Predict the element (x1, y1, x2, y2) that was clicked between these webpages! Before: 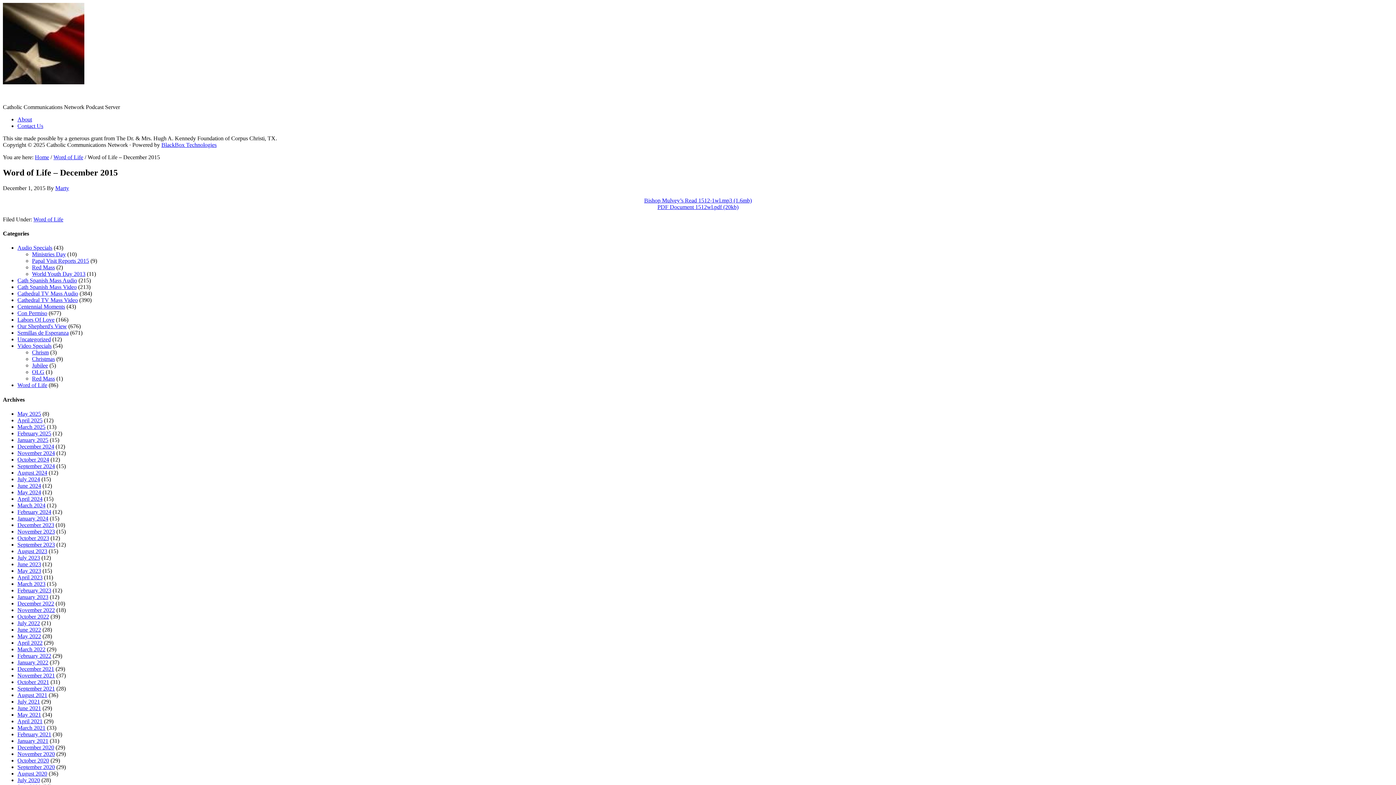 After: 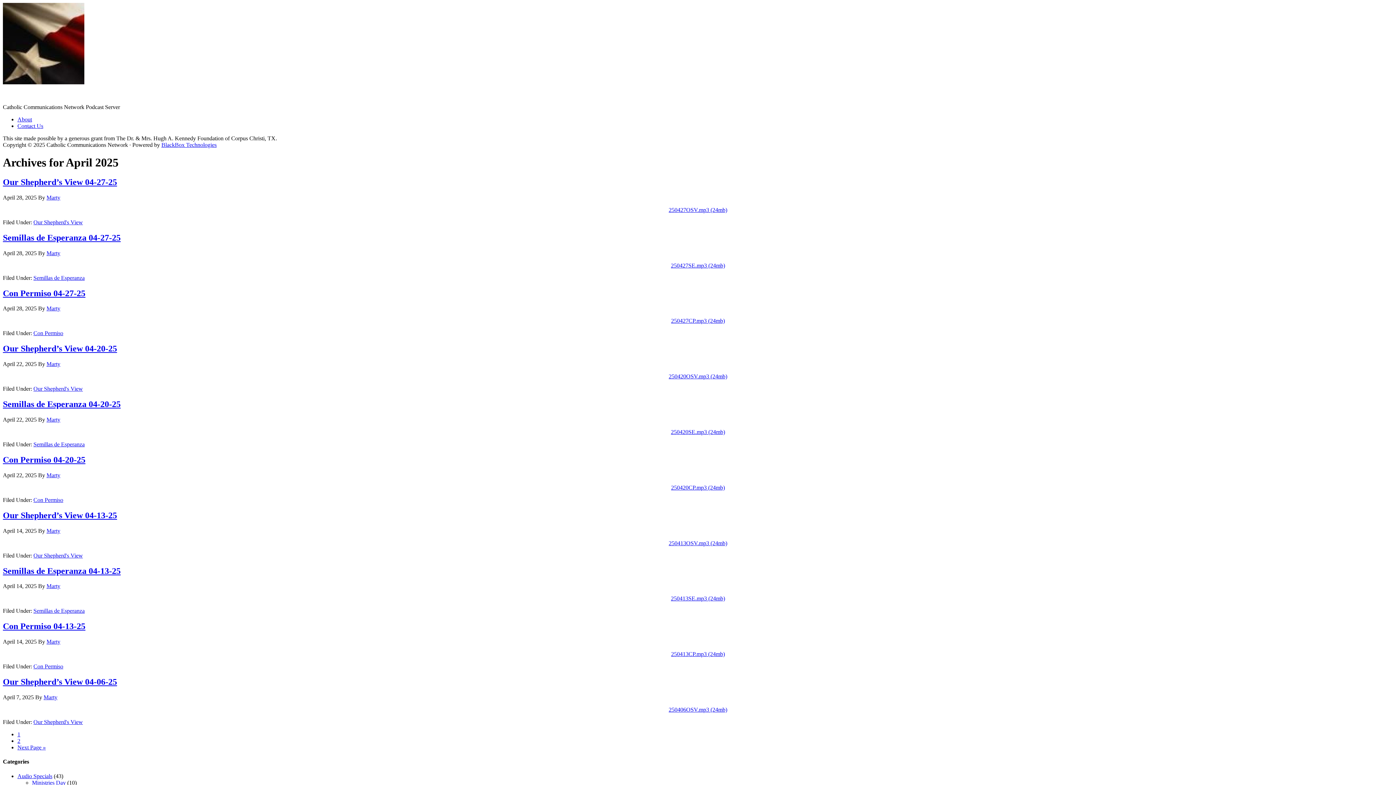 Action: label: April 2025 bbox: (17, 417, 42, 423)